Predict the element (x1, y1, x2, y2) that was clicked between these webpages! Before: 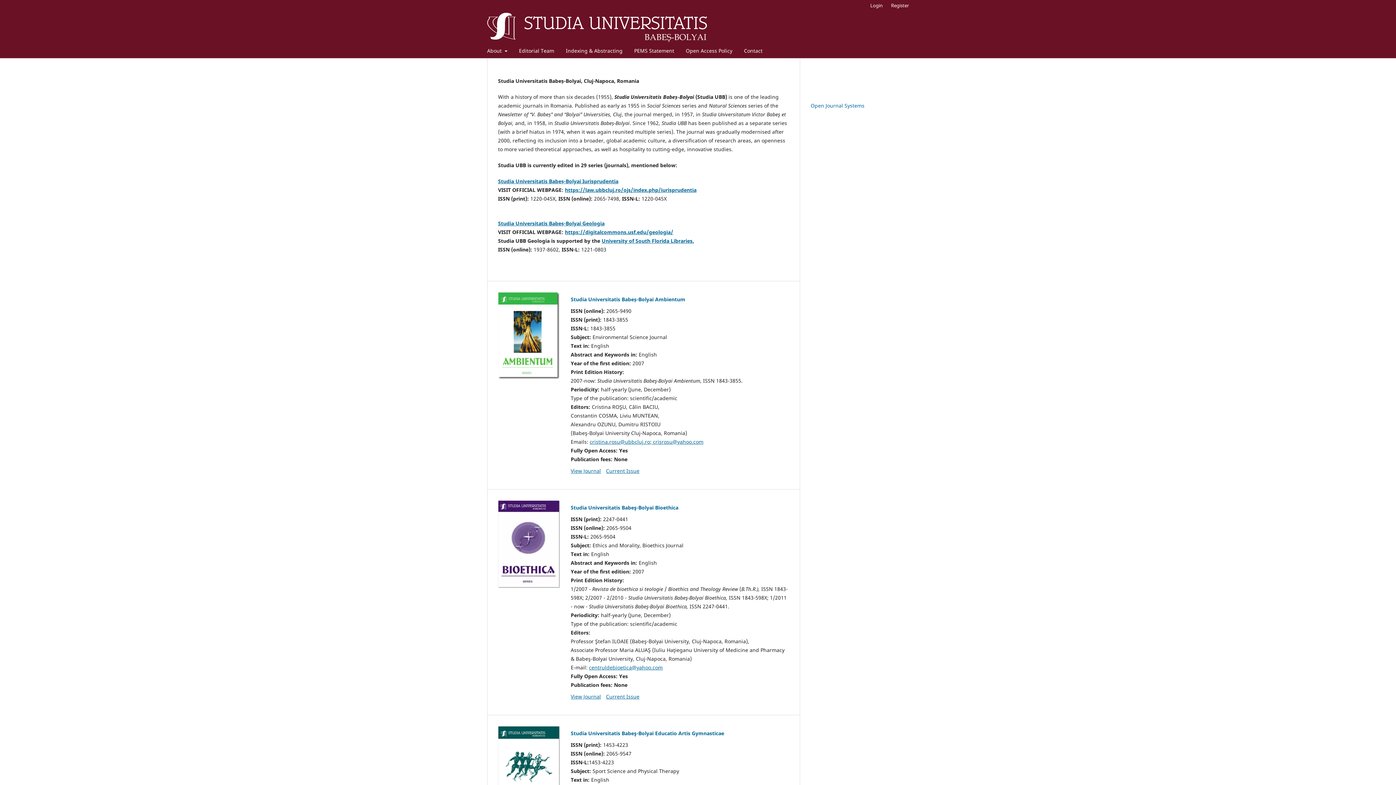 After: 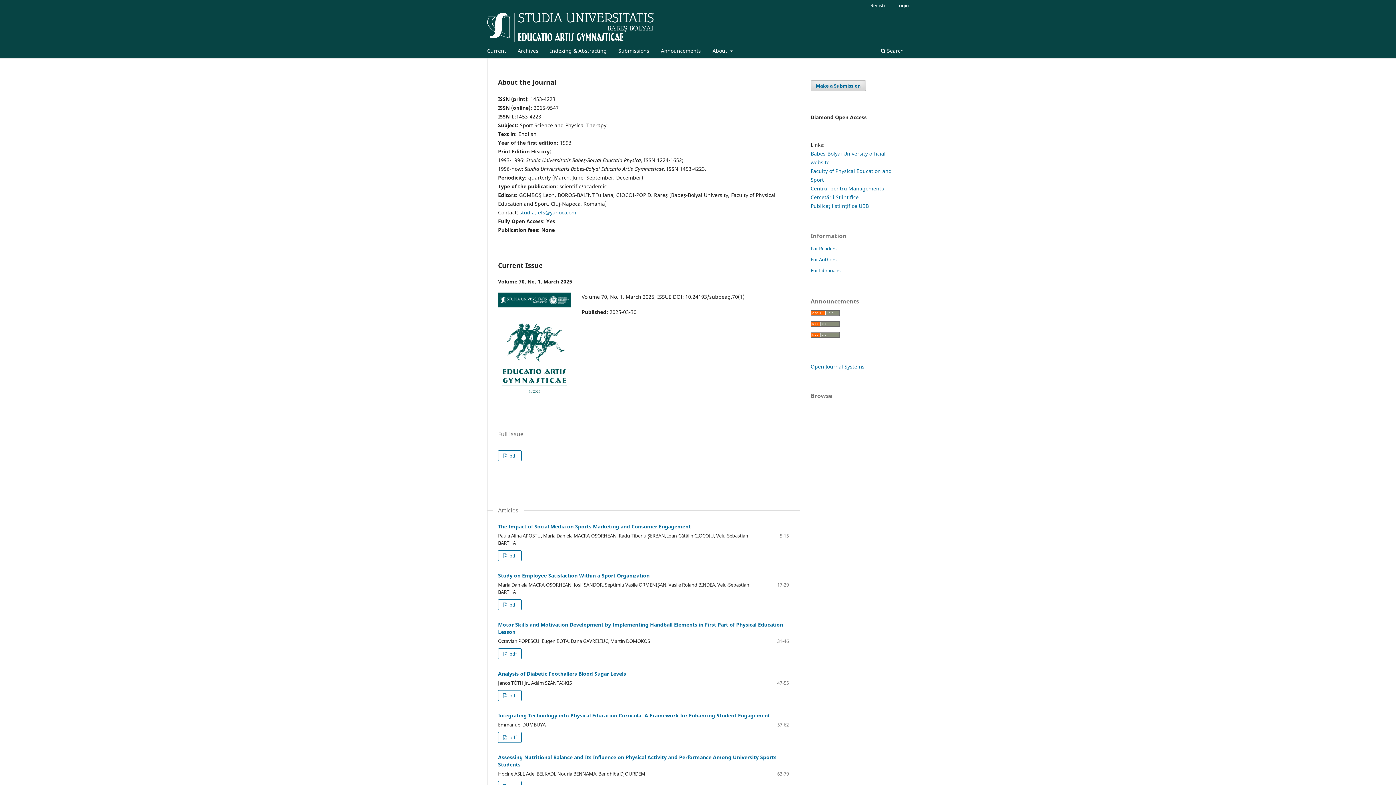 Action: bbox: (570, 730, 724, 737) label: Studia Universitatis Babeş-Bolyai Educatio Artis Gymnasticae